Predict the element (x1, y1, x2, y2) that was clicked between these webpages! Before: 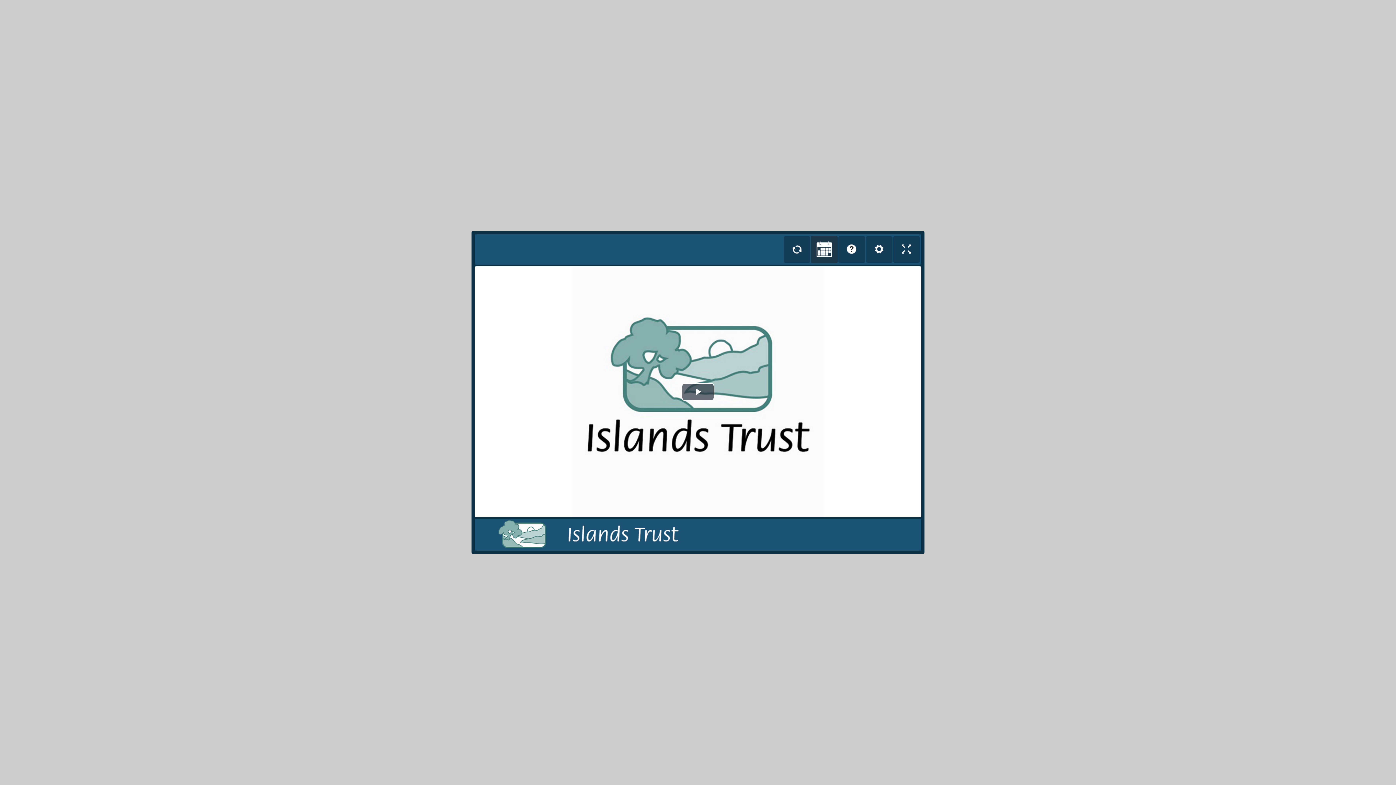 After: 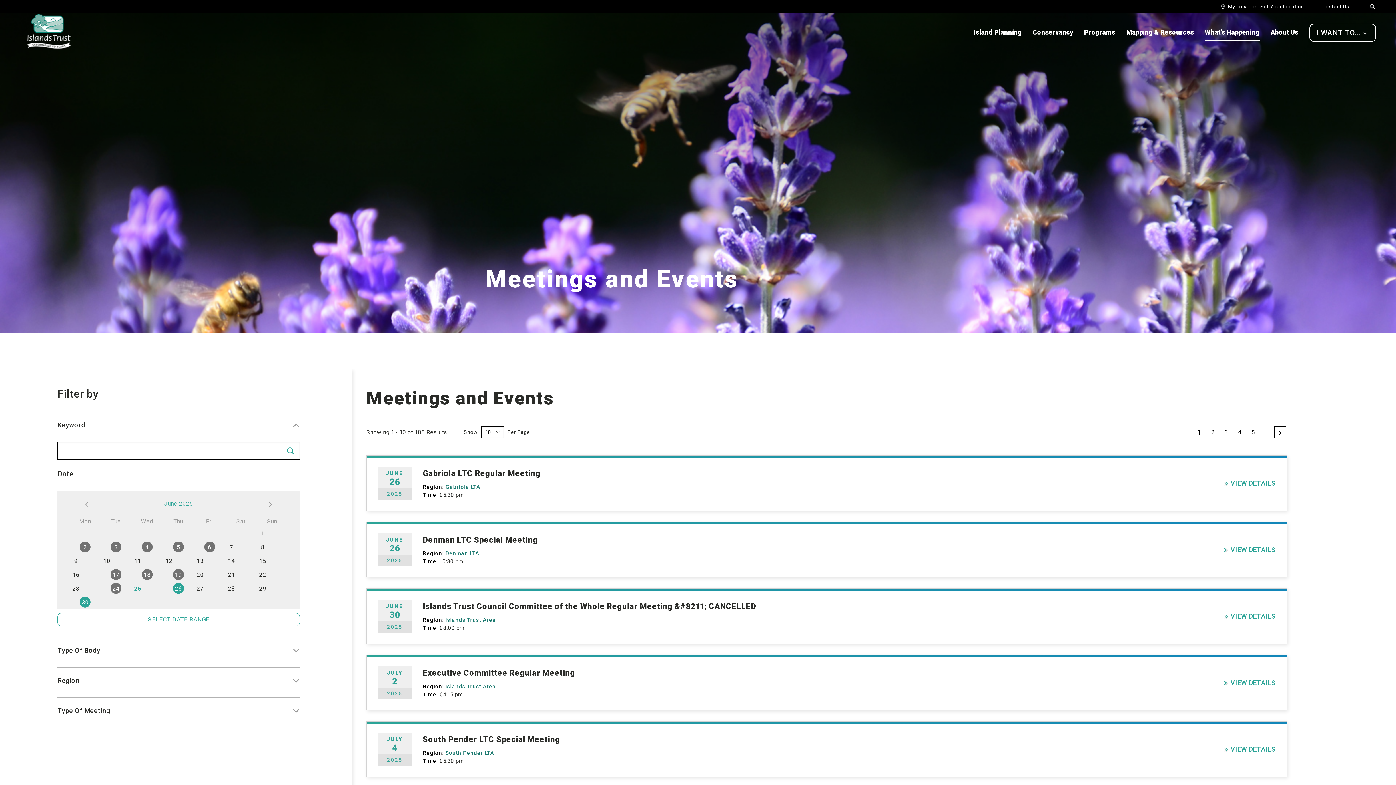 Action: bbox: (811, 236, 837, 263) label: Calendar (SHIFT+e)